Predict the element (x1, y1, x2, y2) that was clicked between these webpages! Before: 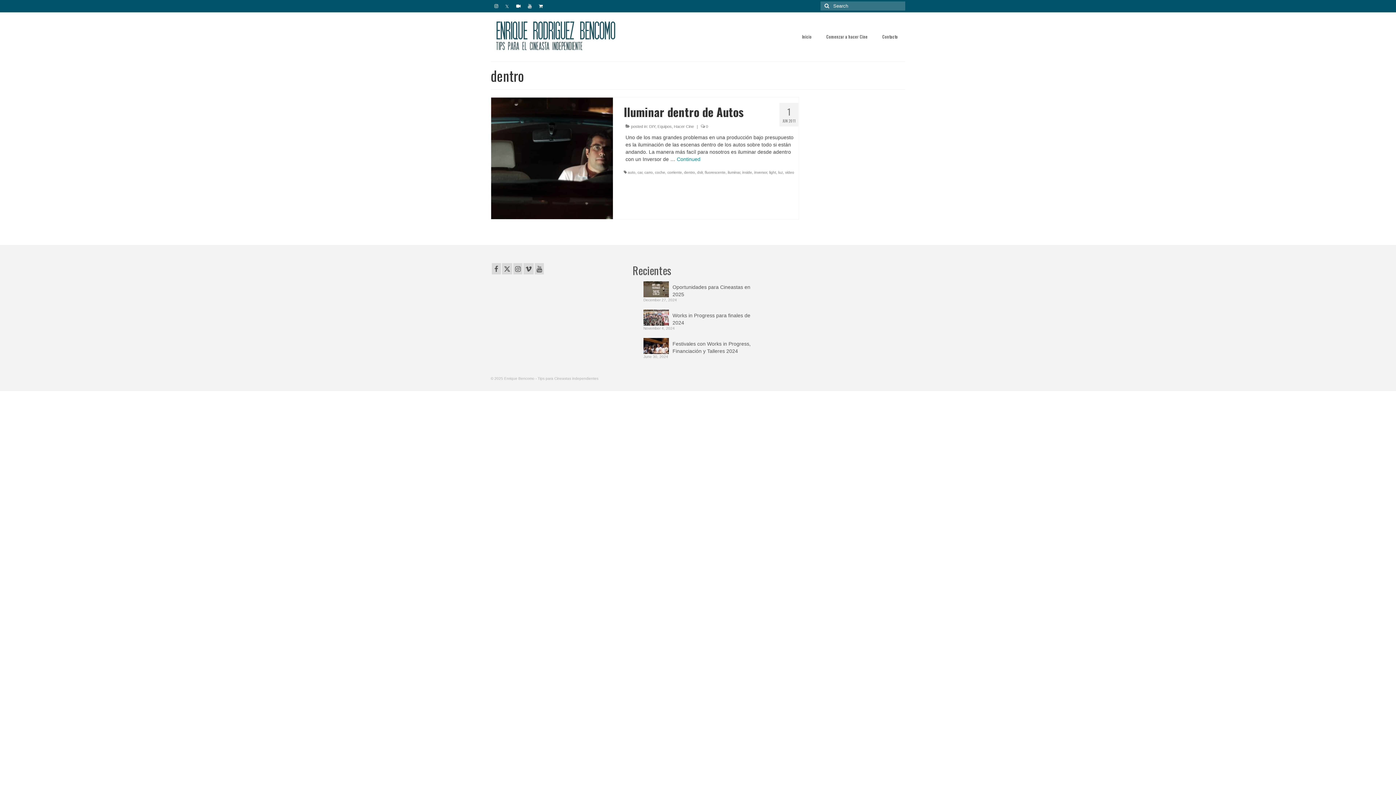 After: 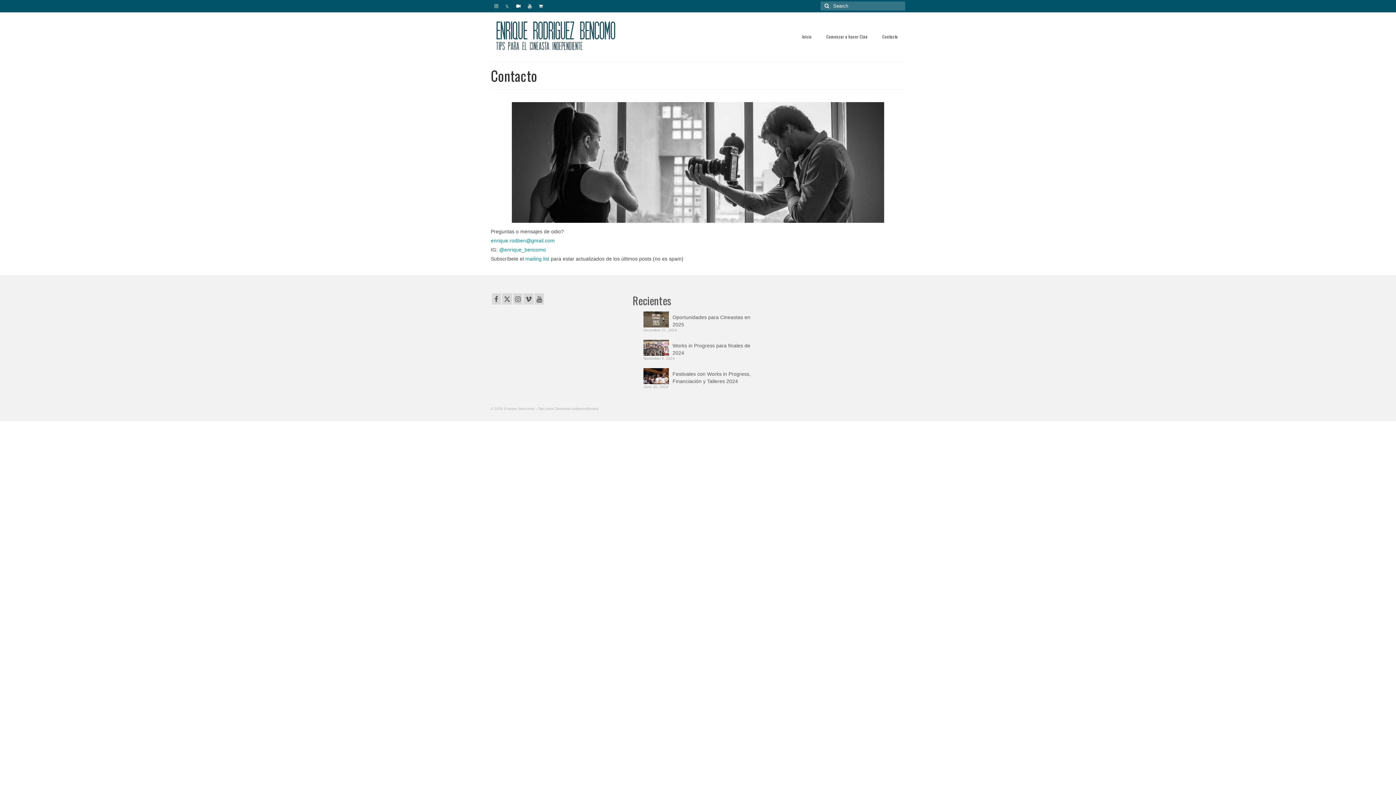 Action: label: Contacto bbox: (875, 29, 905, 43)